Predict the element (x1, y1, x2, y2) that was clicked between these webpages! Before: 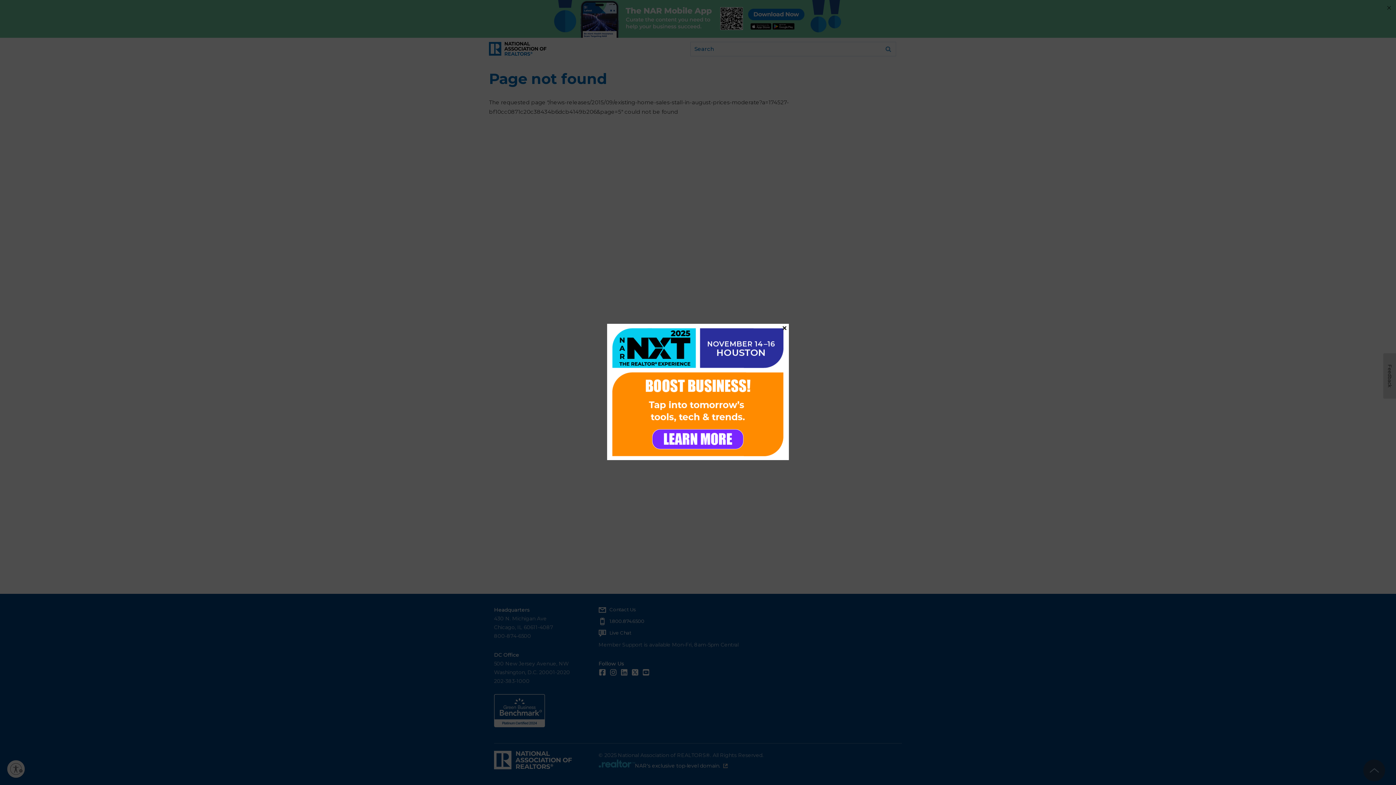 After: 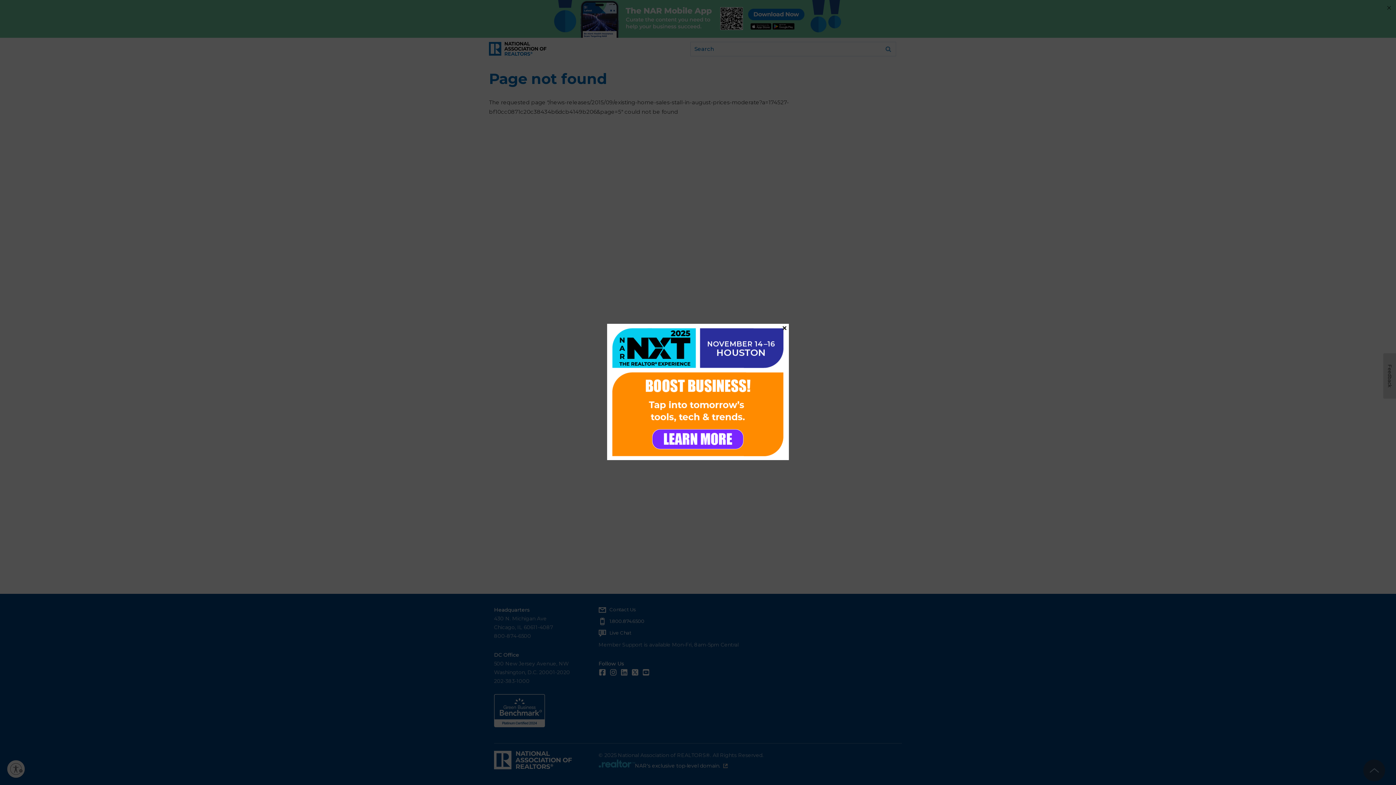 Action: bbox: (607, 323, 789, 460)